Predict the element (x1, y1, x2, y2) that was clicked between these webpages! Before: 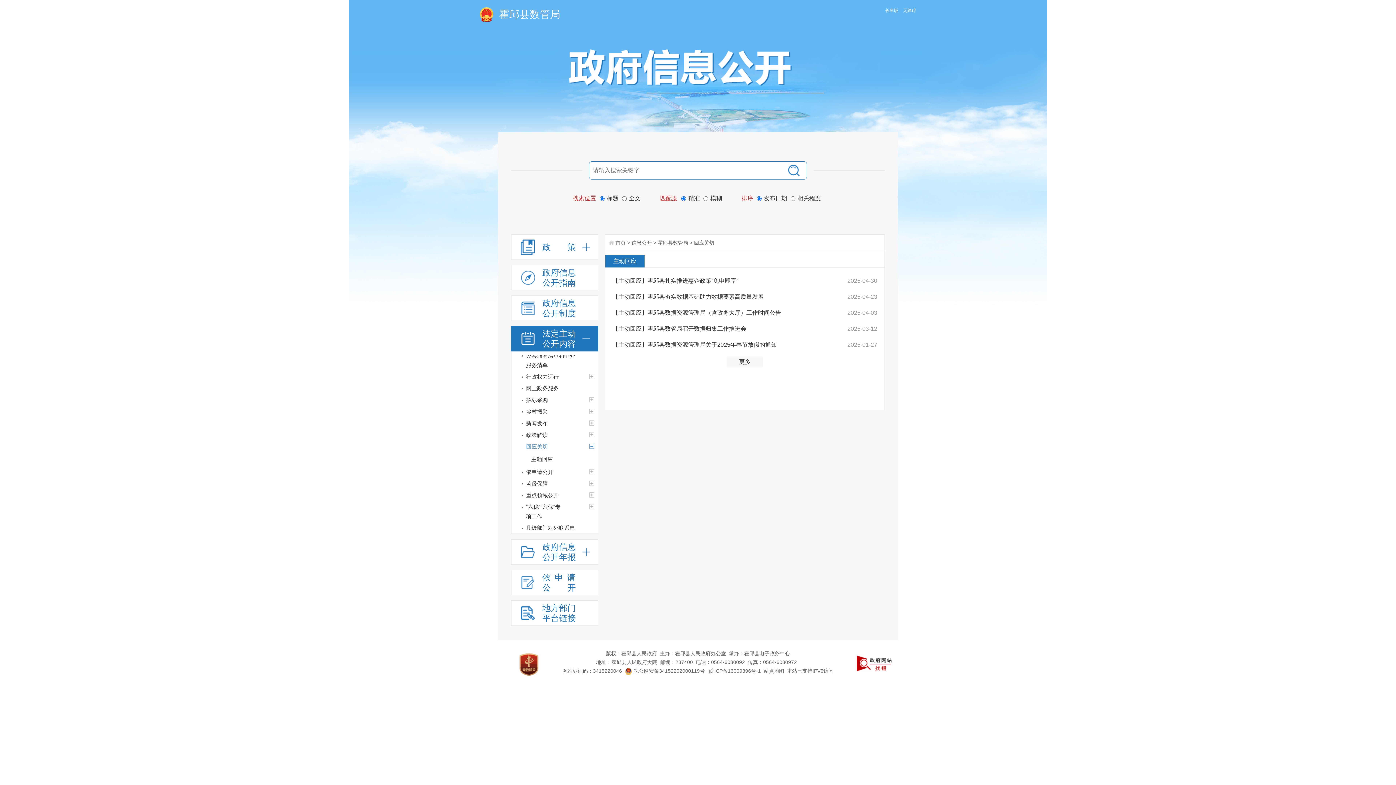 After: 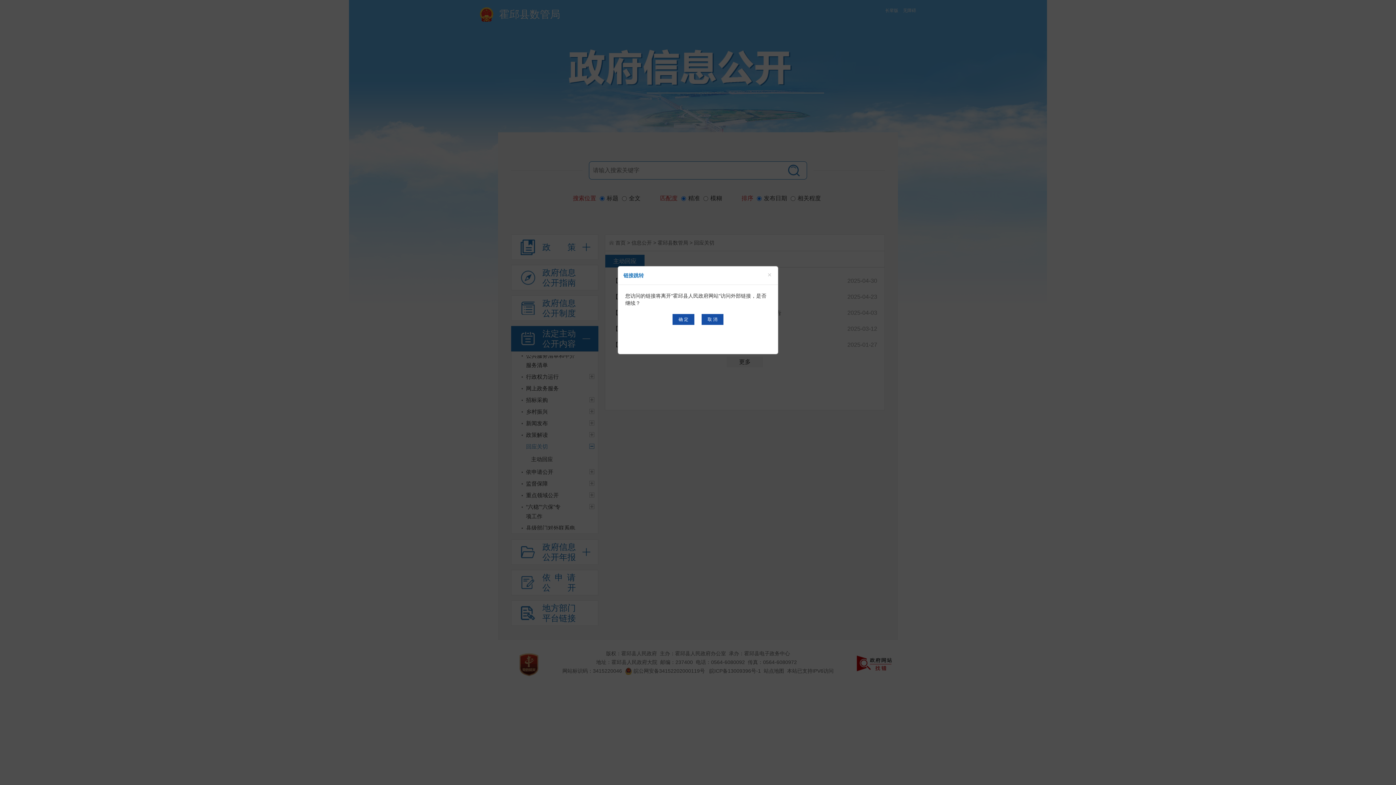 Action: bbox: (514, 661, 543, 667)